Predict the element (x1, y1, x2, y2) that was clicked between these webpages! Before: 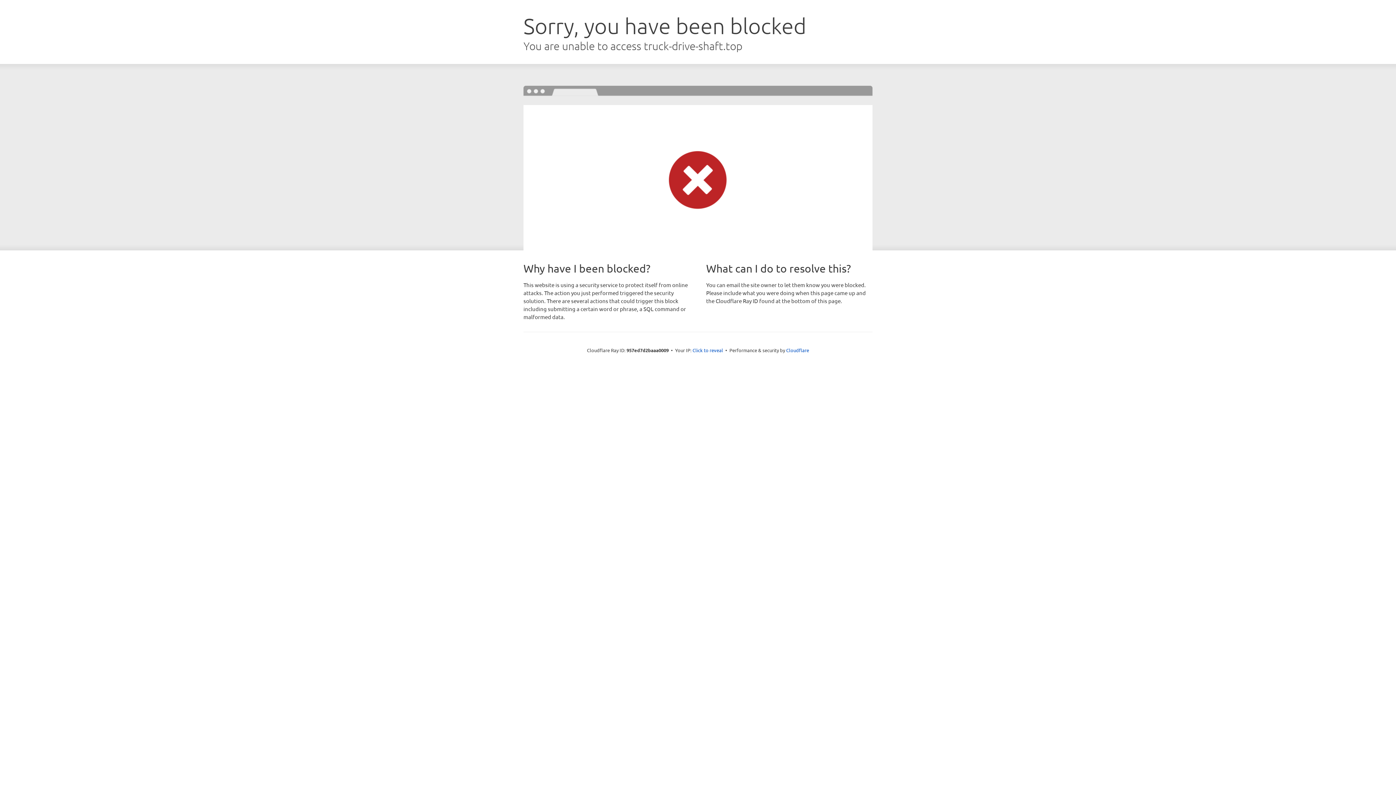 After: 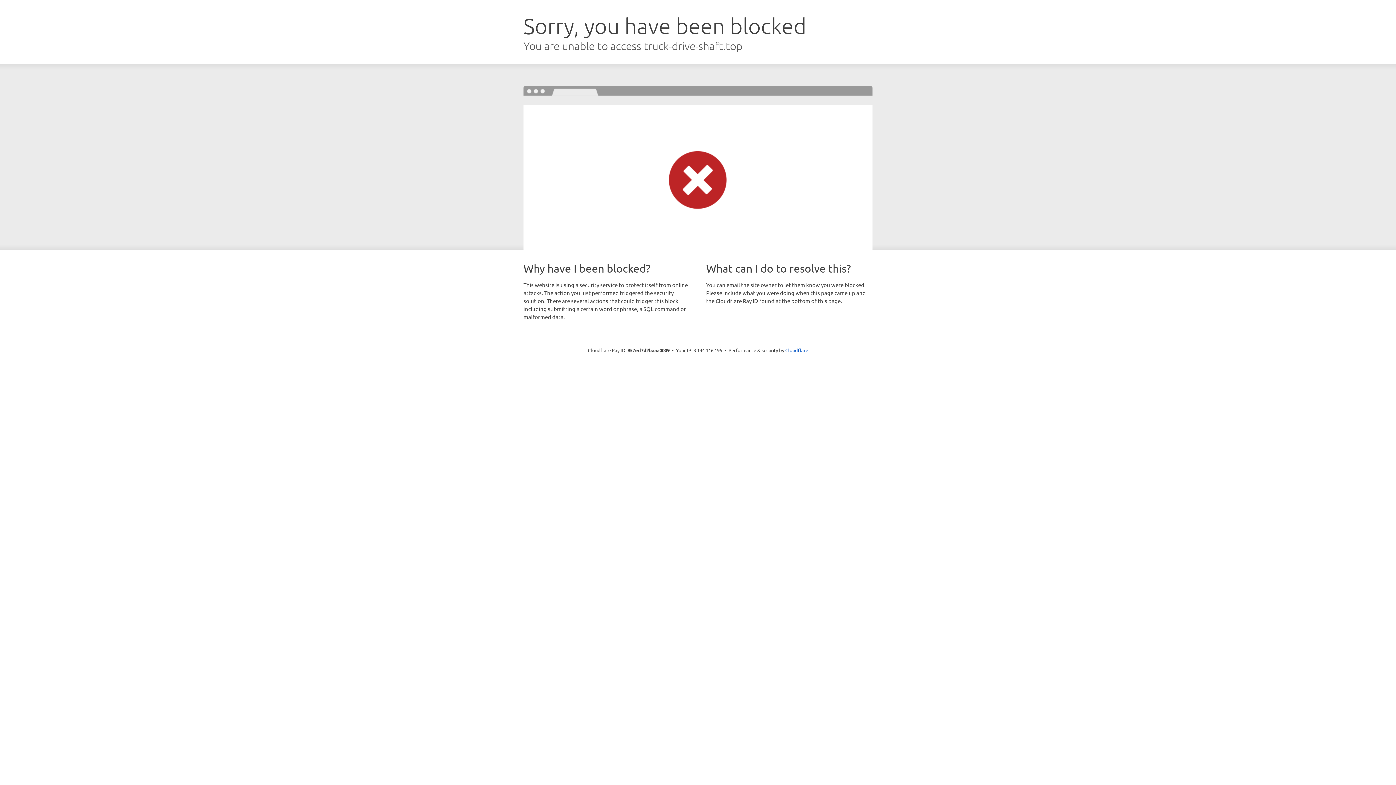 Action: label: Click to reveal bbox: (692, 346, 723, 353)